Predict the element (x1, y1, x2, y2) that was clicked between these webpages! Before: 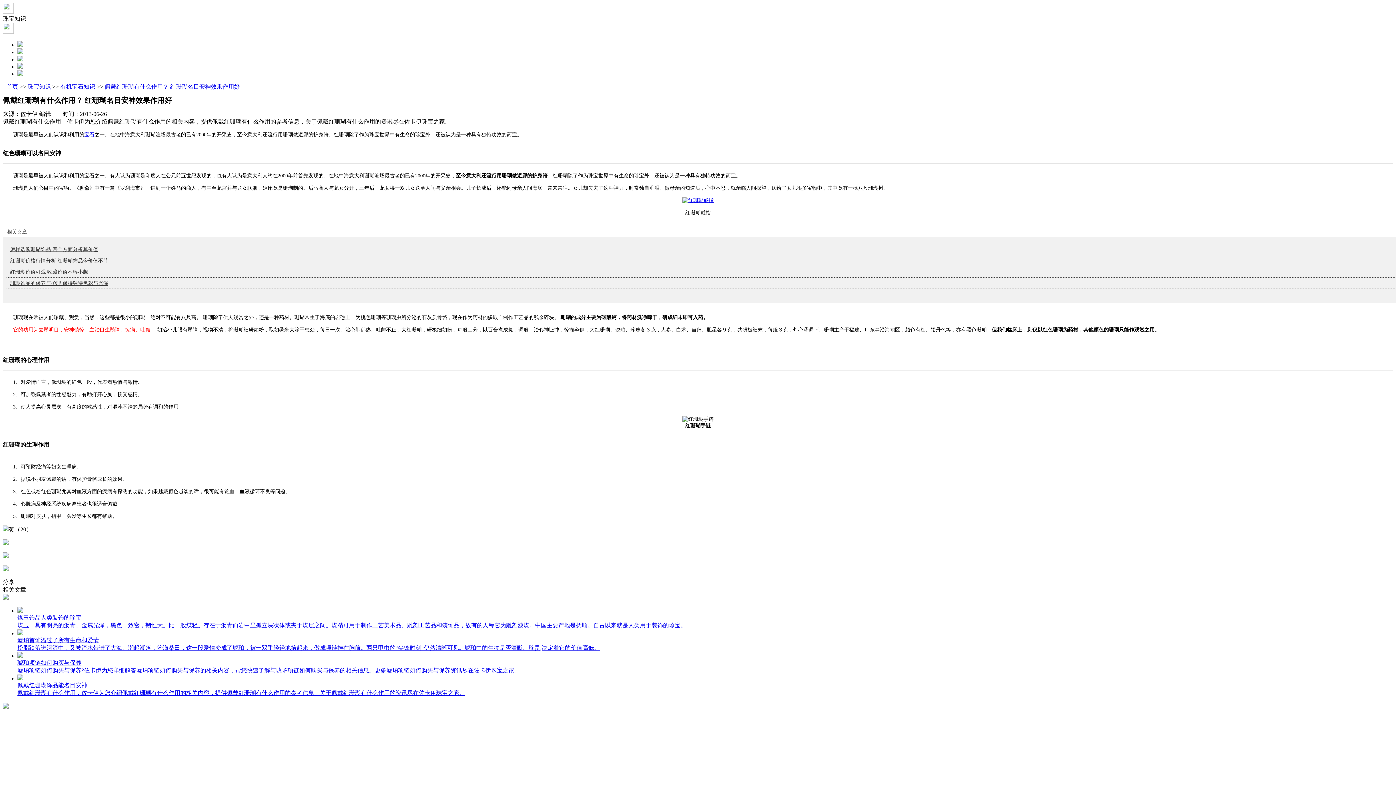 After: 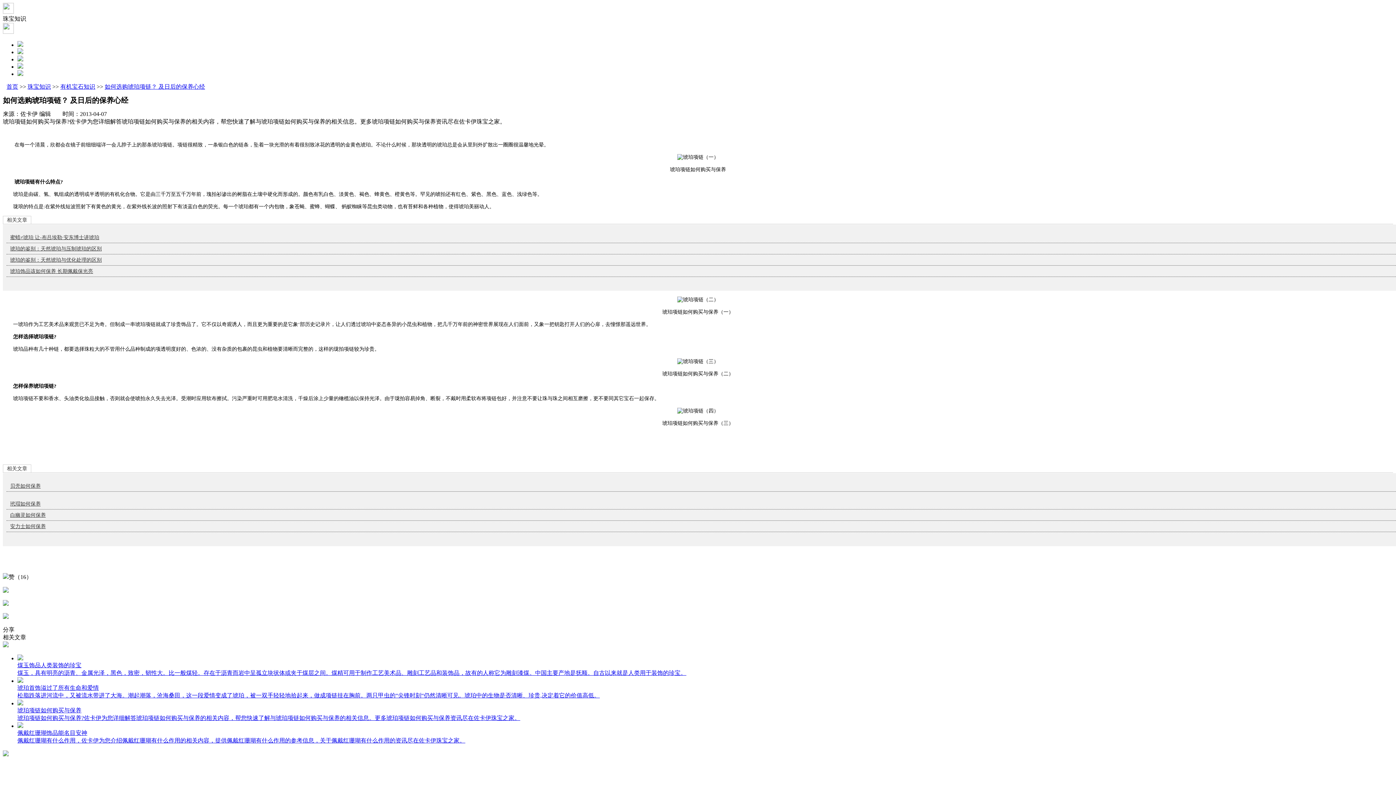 Action: bbox: (17, 660, 81, 666) label: 琥珀项链如何购买与保养